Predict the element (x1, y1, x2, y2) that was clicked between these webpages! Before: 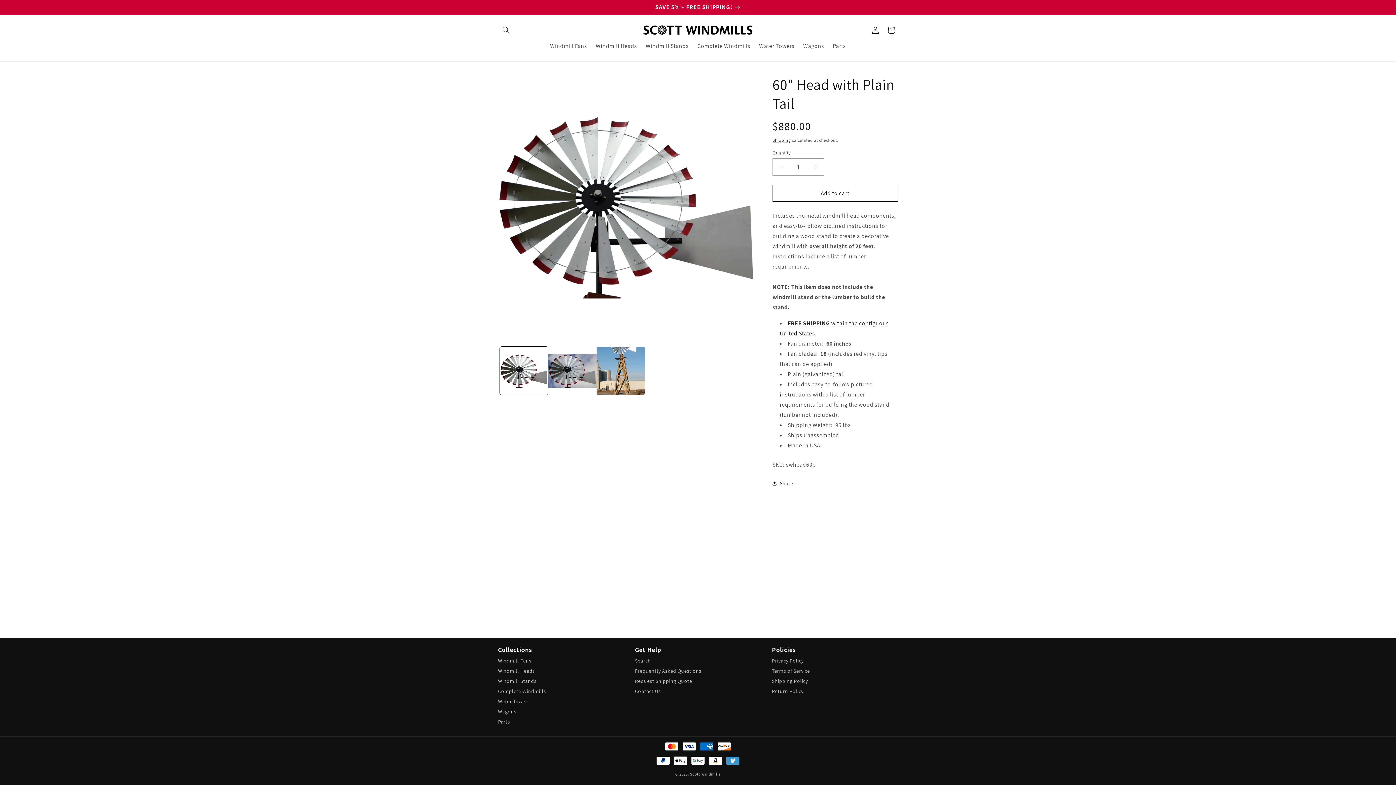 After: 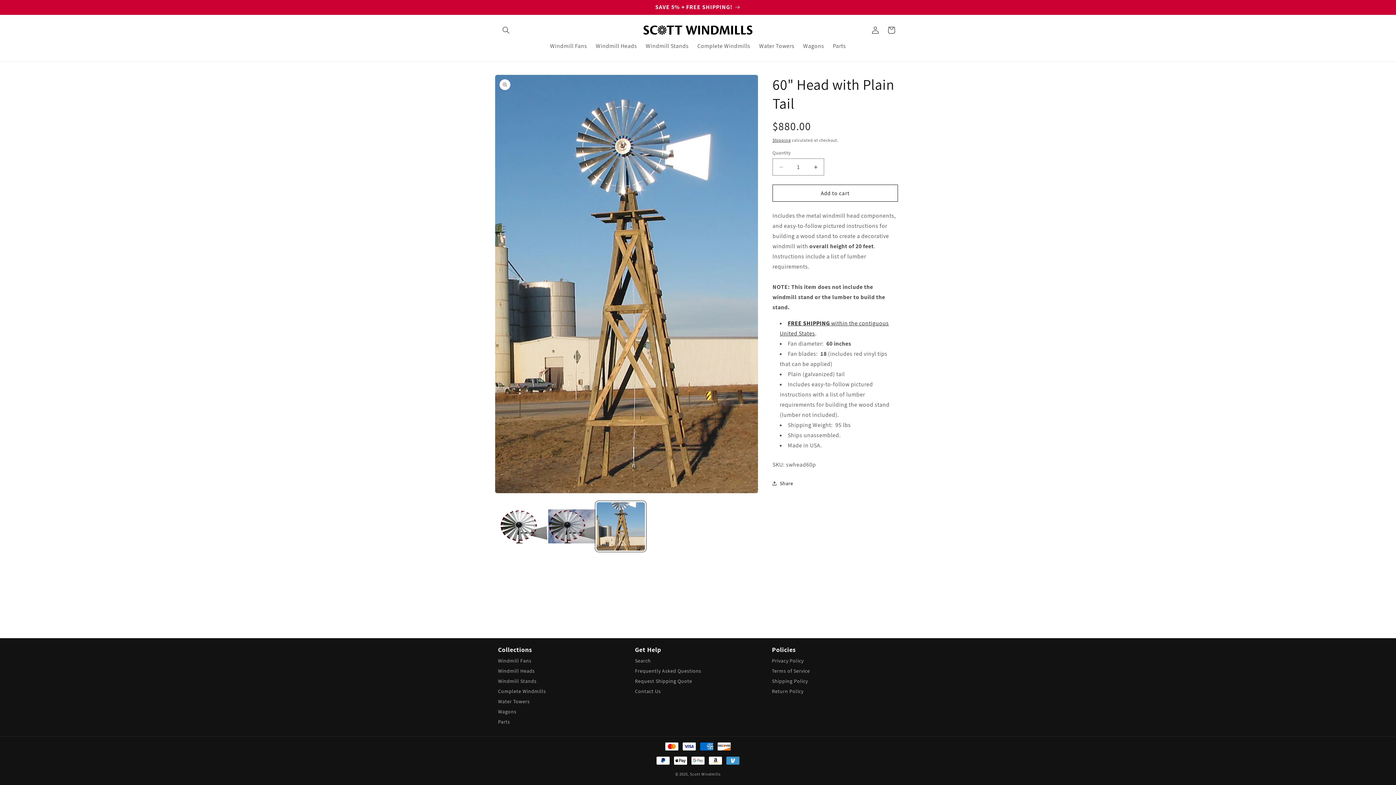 Action: bbox: (596, 346, 645, 395) label: Load image 3 in gallery view